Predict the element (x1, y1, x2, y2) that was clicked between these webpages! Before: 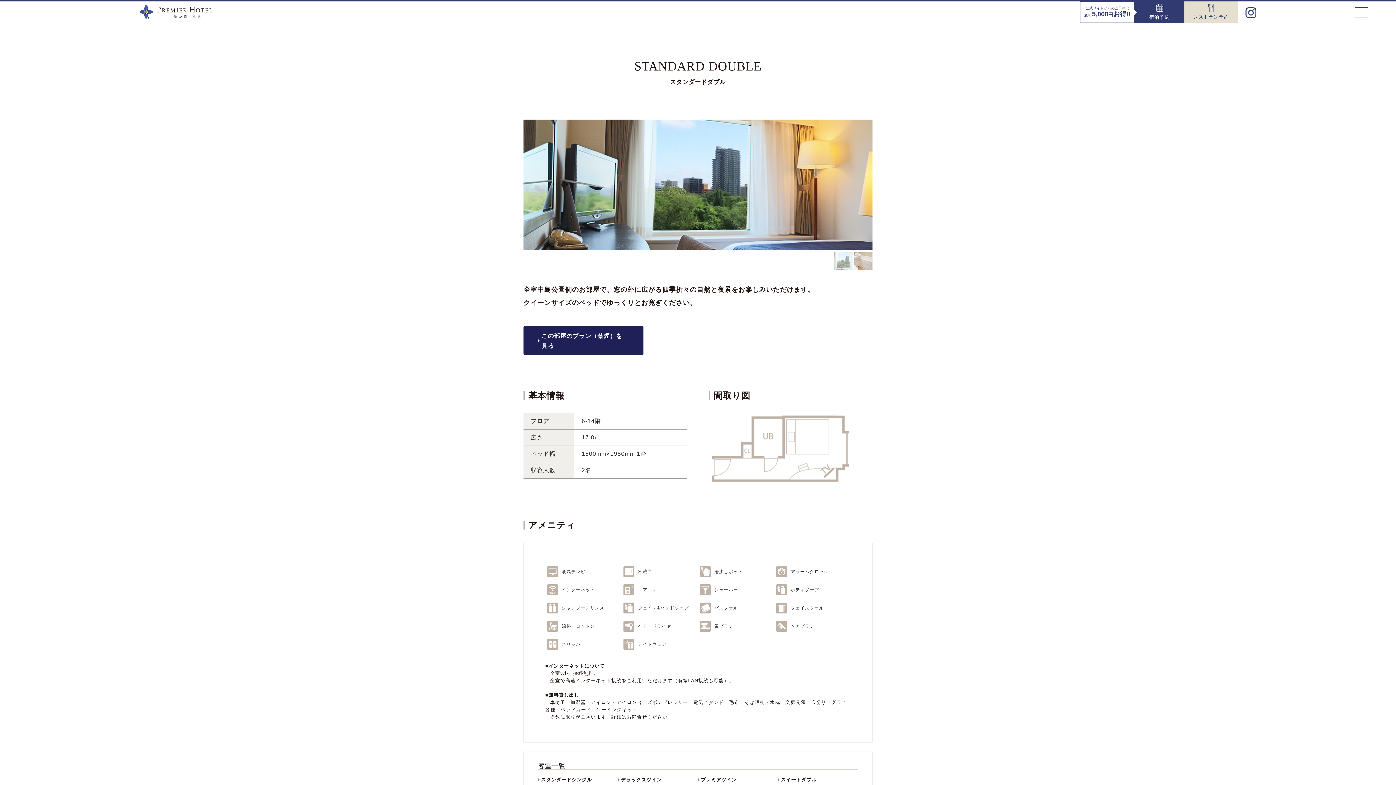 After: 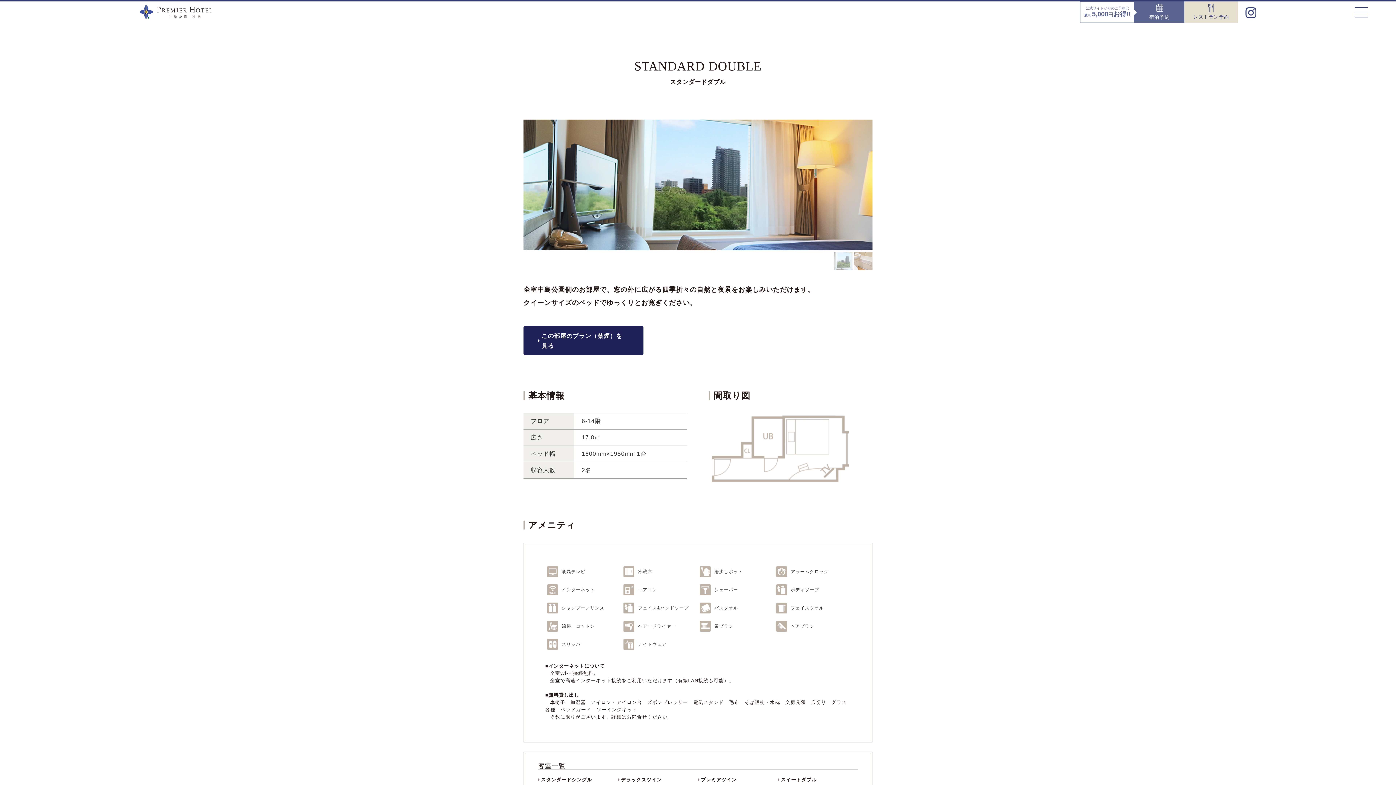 Action: bbox: (1080, 1, 1184, 22) label: 公式サイトからのご予約は
最大5,000円お得!!

宿泊予約